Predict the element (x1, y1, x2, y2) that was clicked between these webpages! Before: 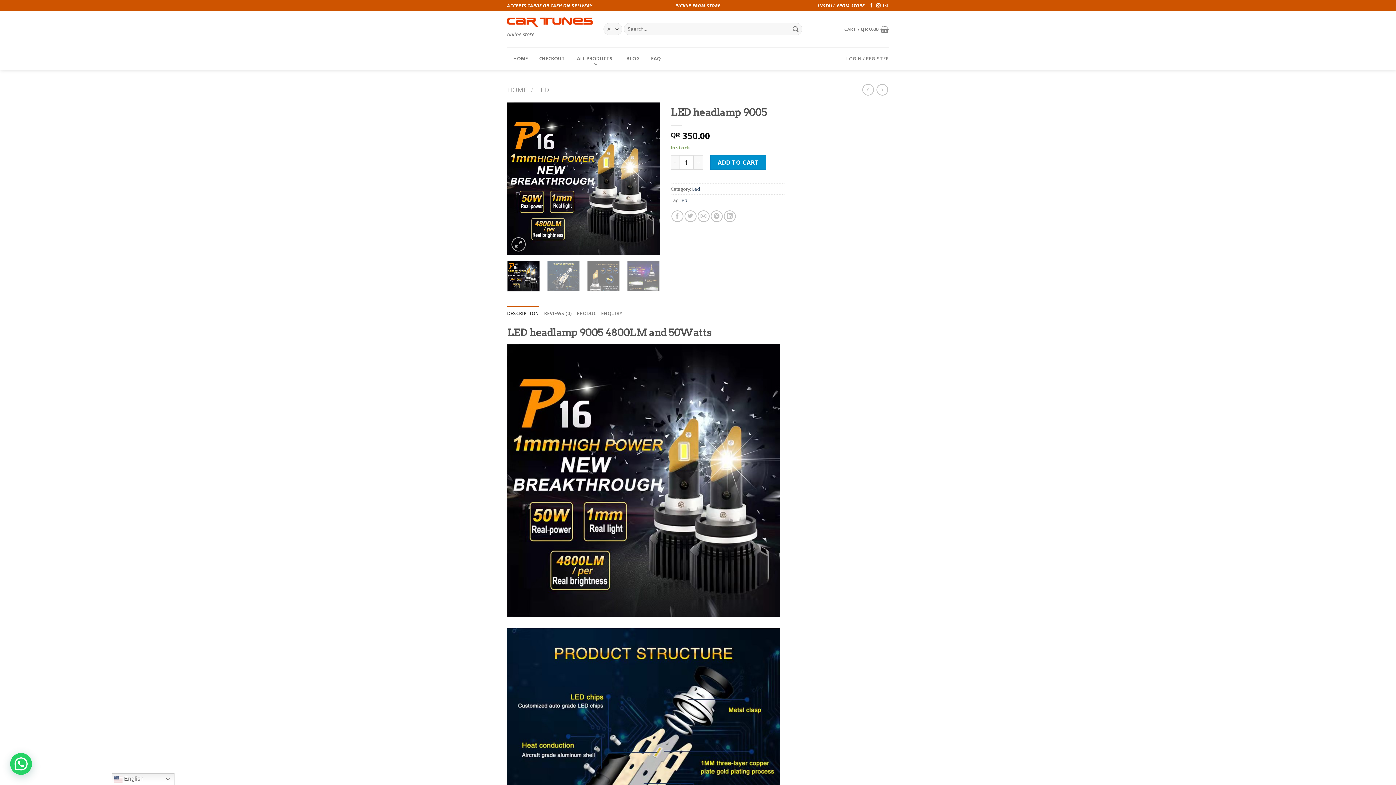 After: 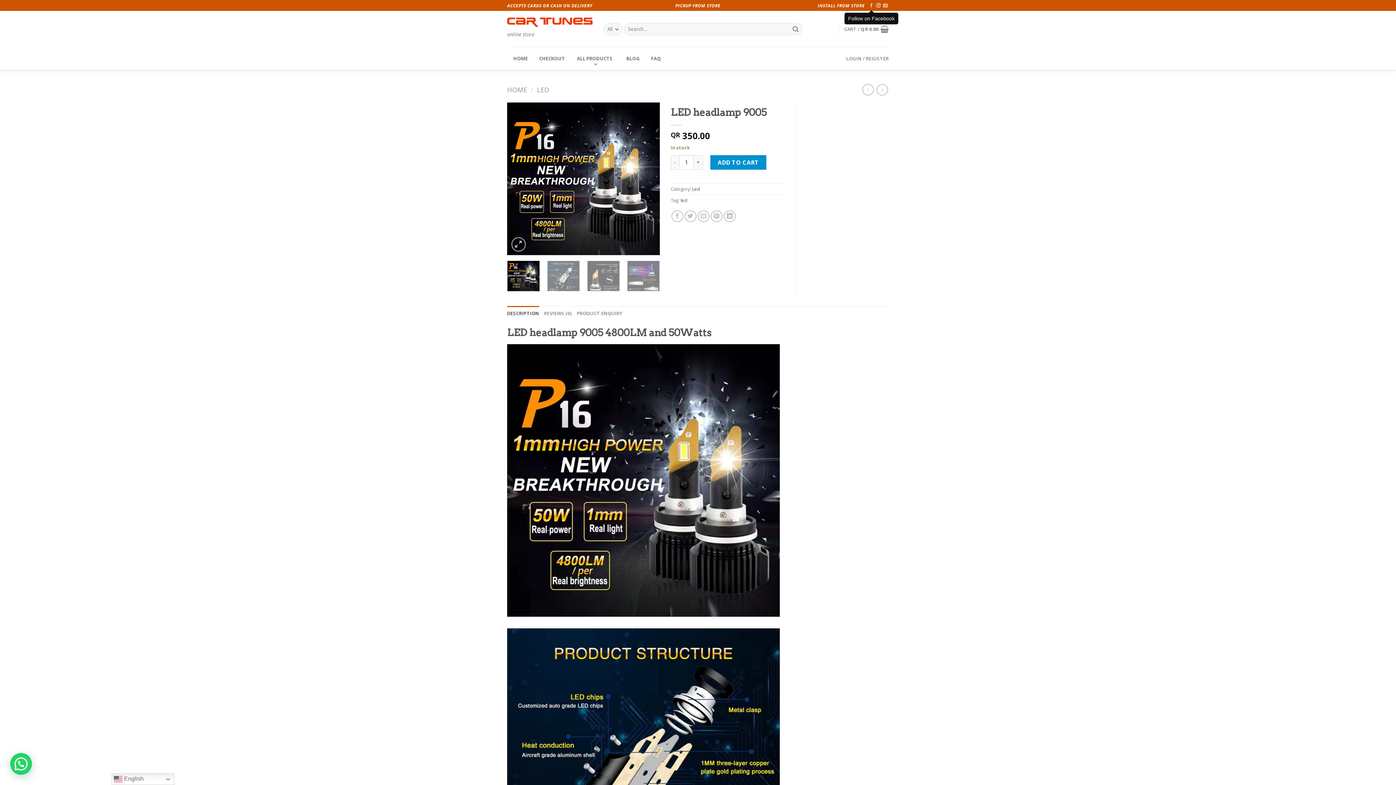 Action: bbox: (869, 3, 873, 8) label: Follow on Facebook